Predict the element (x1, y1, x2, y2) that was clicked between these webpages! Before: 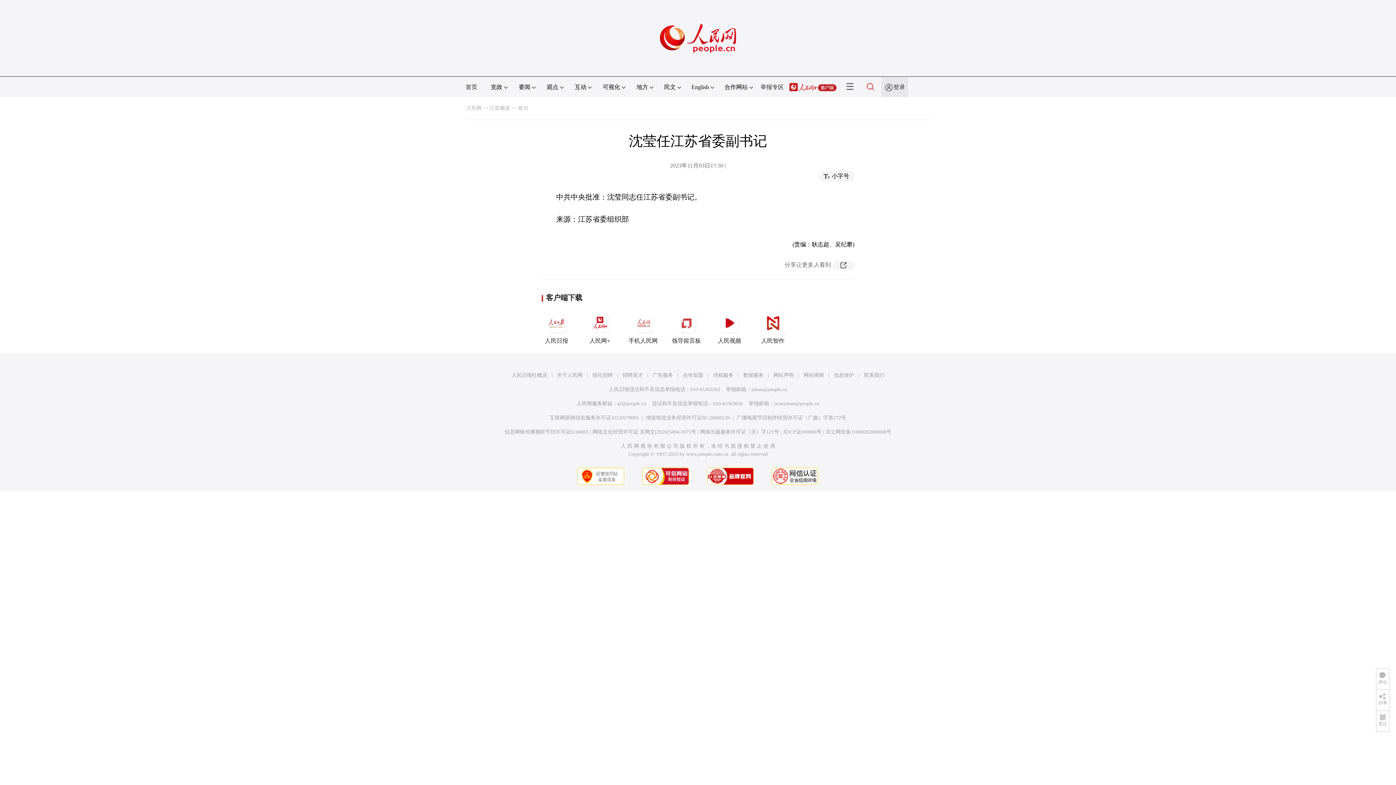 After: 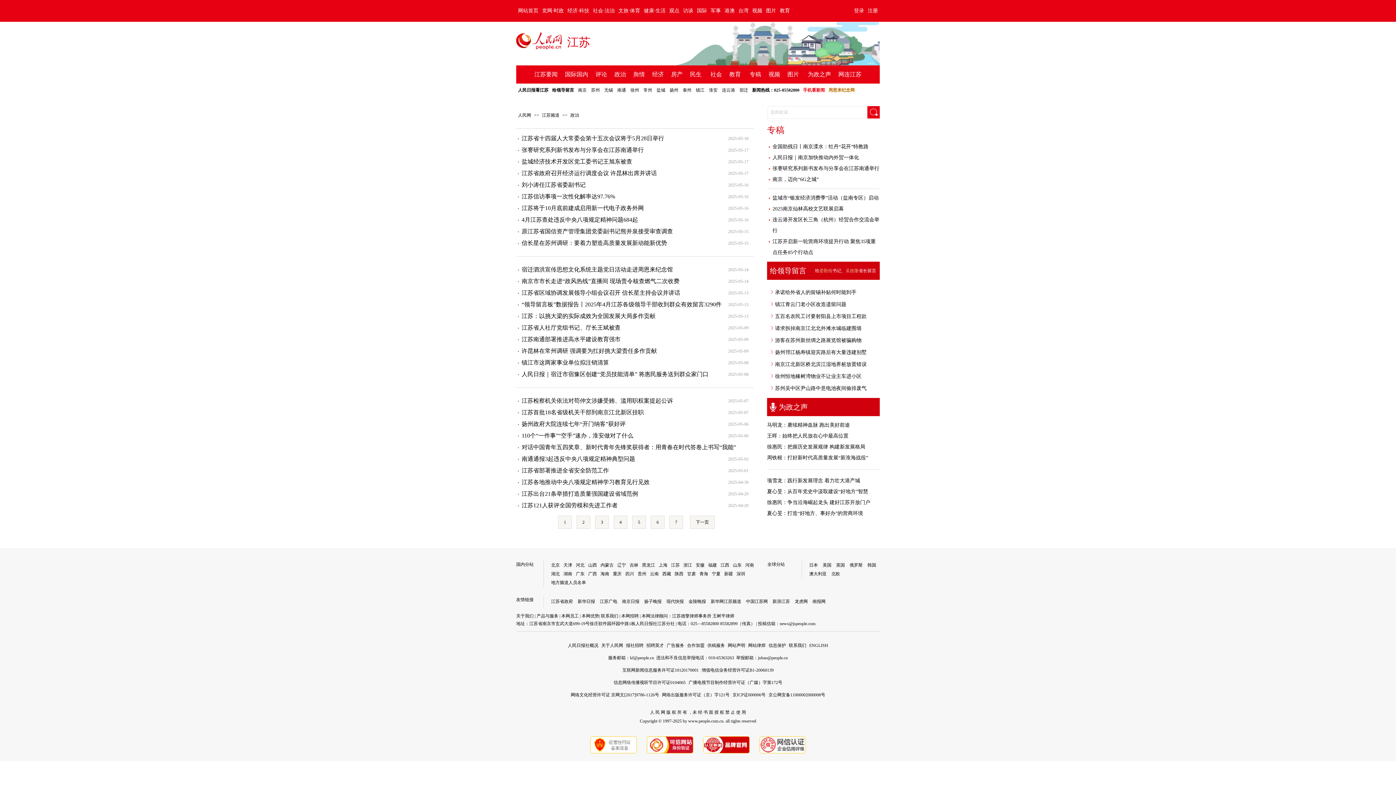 Action: label: 政治 bbox: (518, 105, 528, 110)